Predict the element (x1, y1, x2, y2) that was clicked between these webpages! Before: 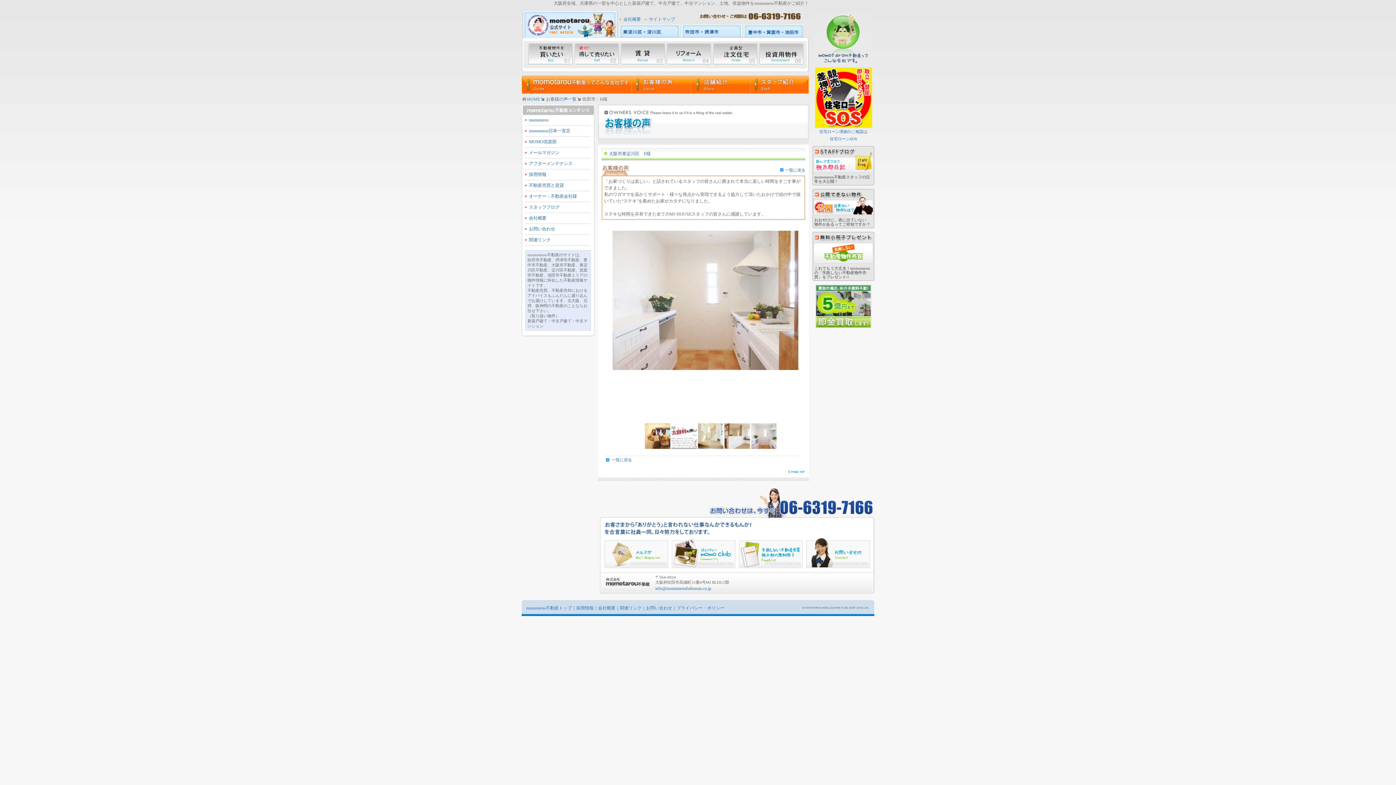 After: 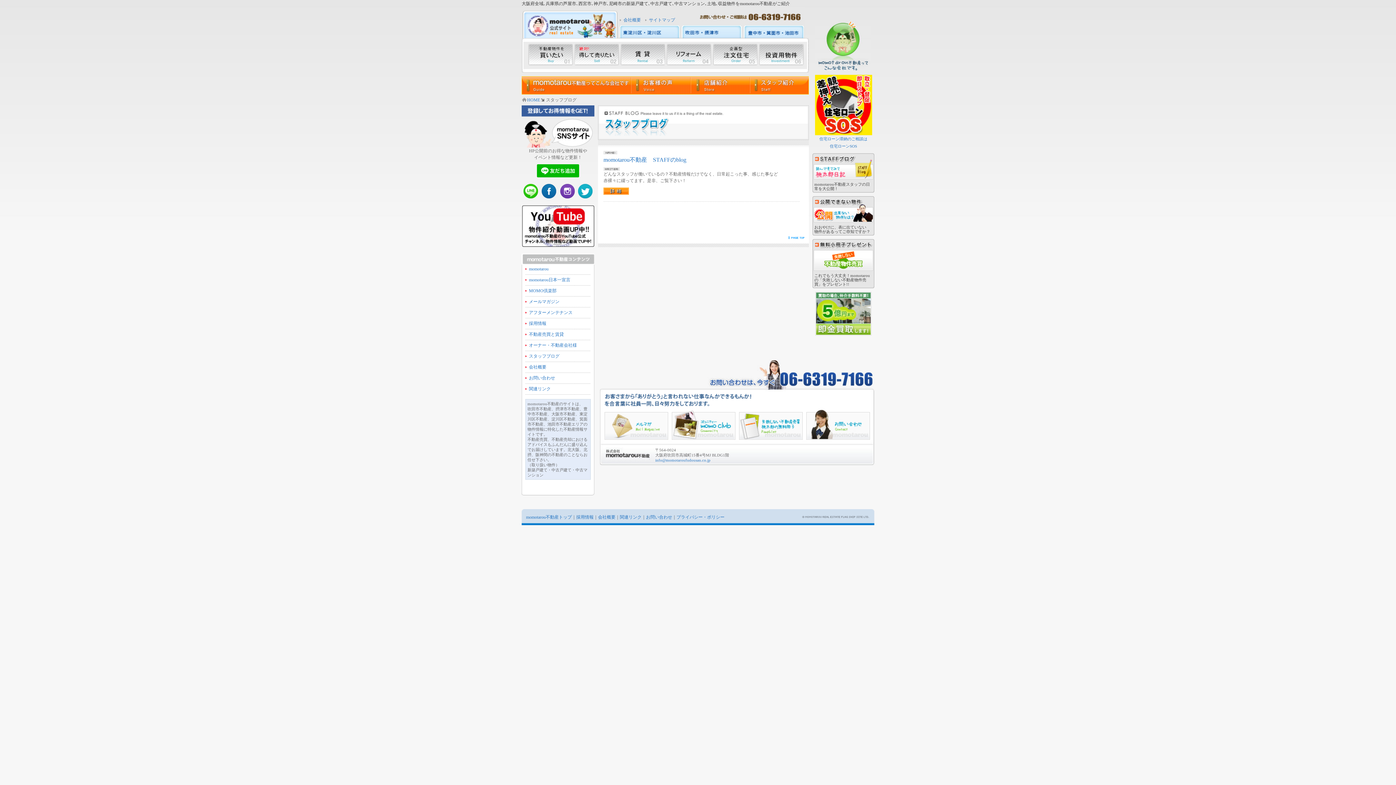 Action: bbox: (813, 168, 873, 173)